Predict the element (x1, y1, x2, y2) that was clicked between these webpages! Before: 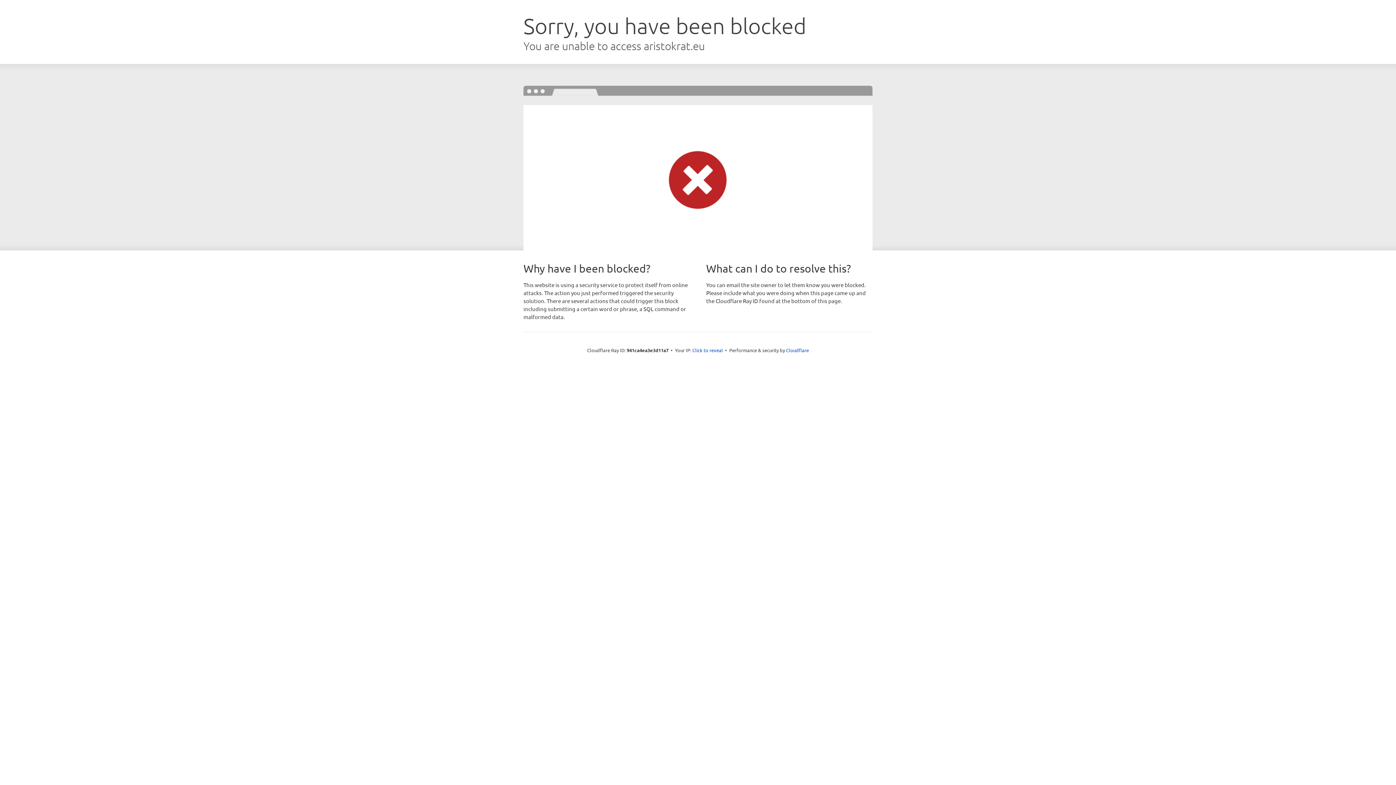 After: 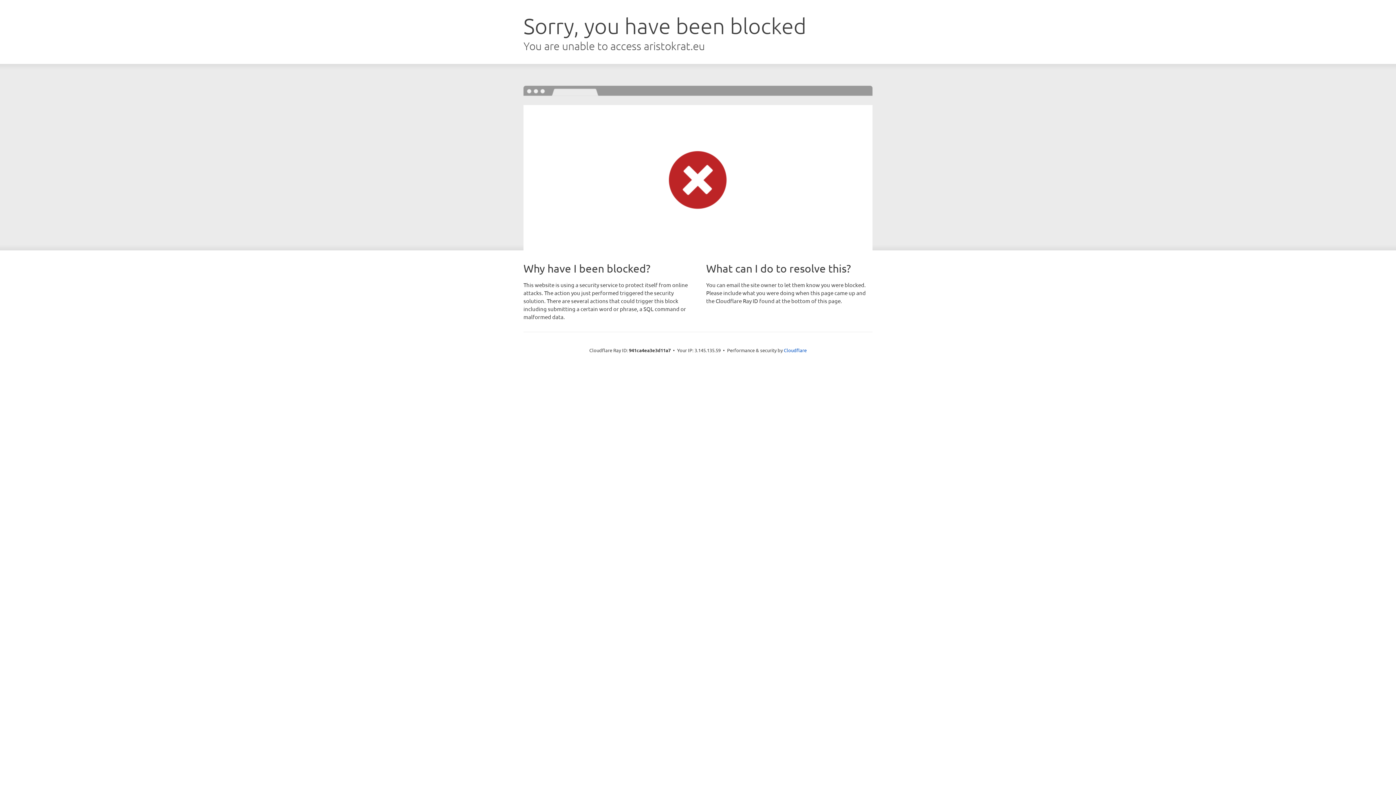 Action: bbox: (692, 346, 723, 353) label: Click to reveal